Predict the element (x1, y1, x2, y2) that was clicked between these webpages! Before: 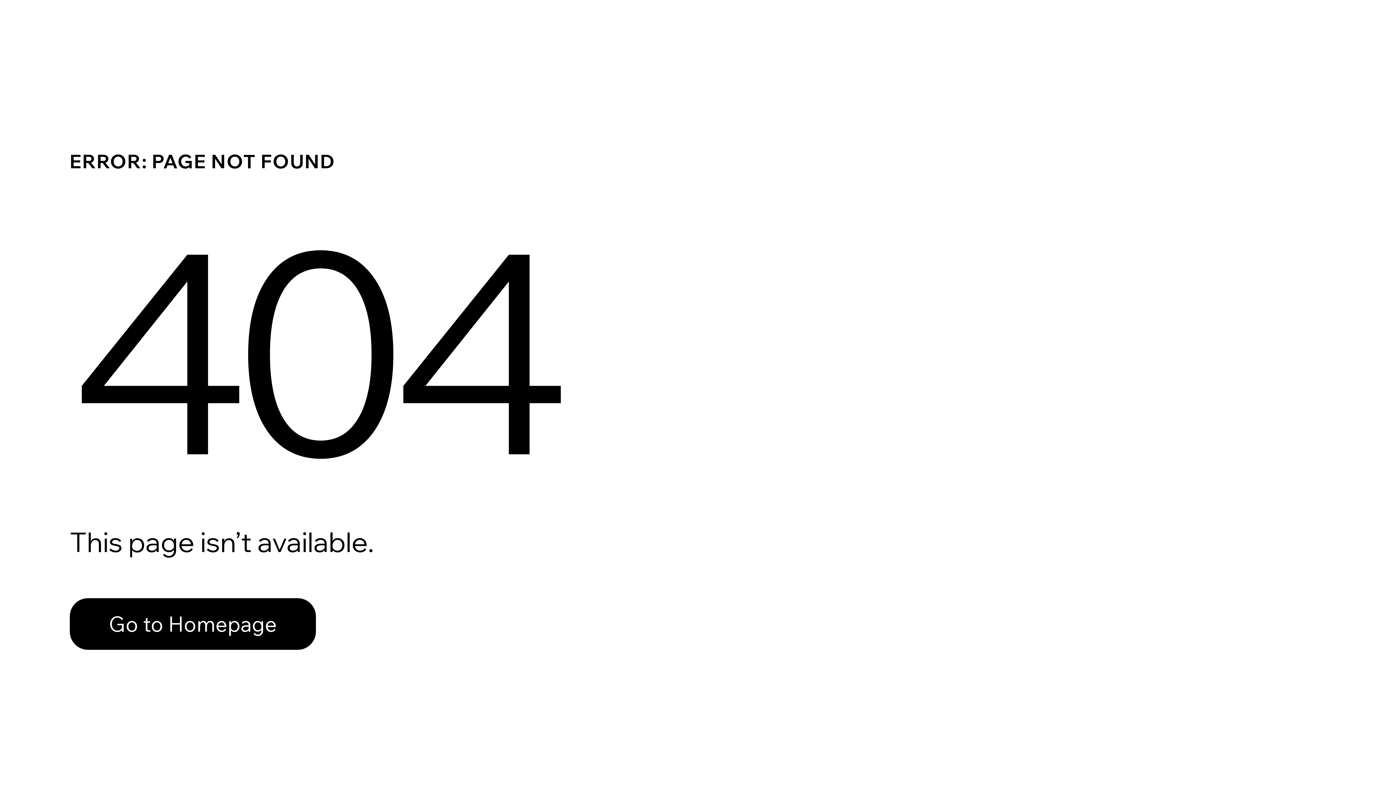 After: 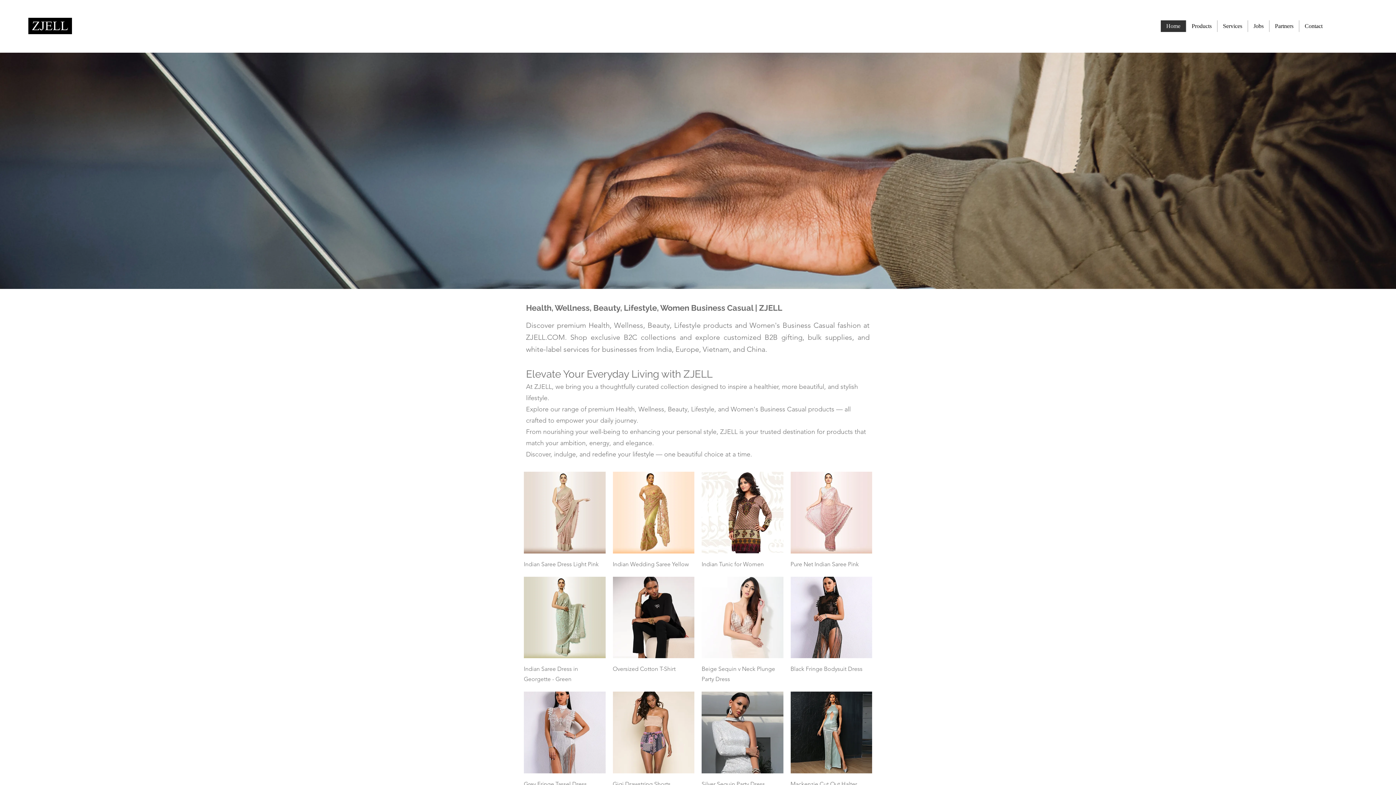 Action: label: Go to Homepage bbox: (69, 598, 316, 650)